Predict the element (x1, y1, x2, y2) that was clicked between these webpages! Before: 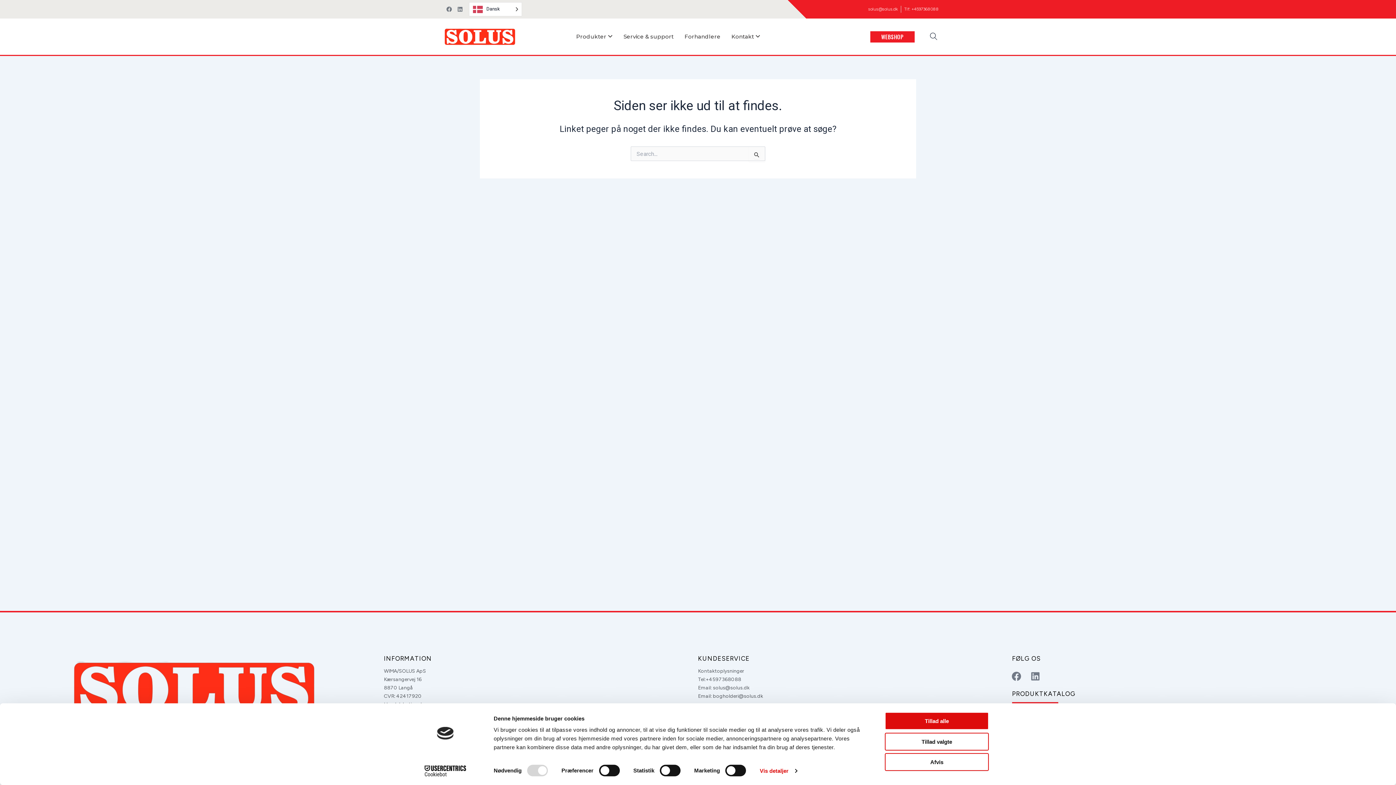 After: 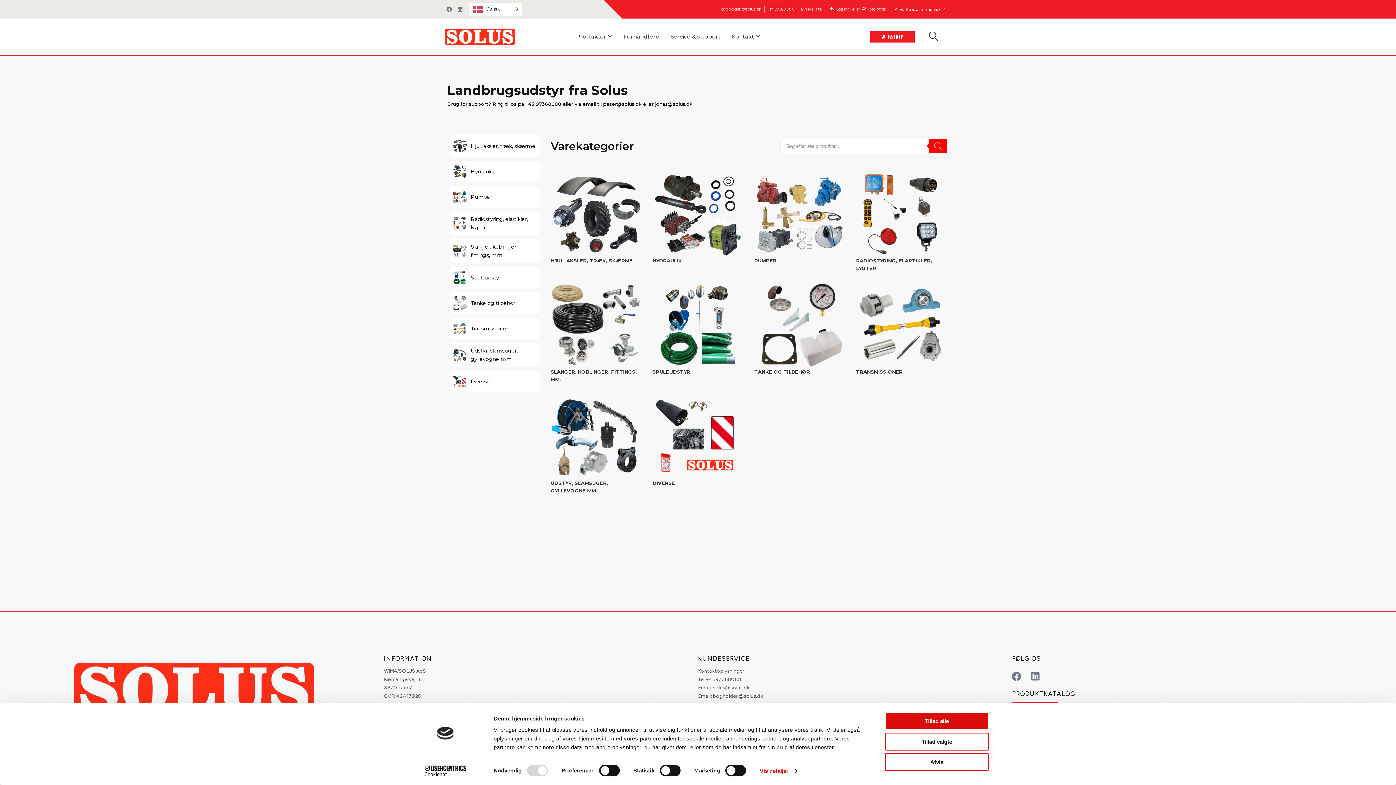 Action: label: WEBSHOP bbox: (870, 31, 914, 42)